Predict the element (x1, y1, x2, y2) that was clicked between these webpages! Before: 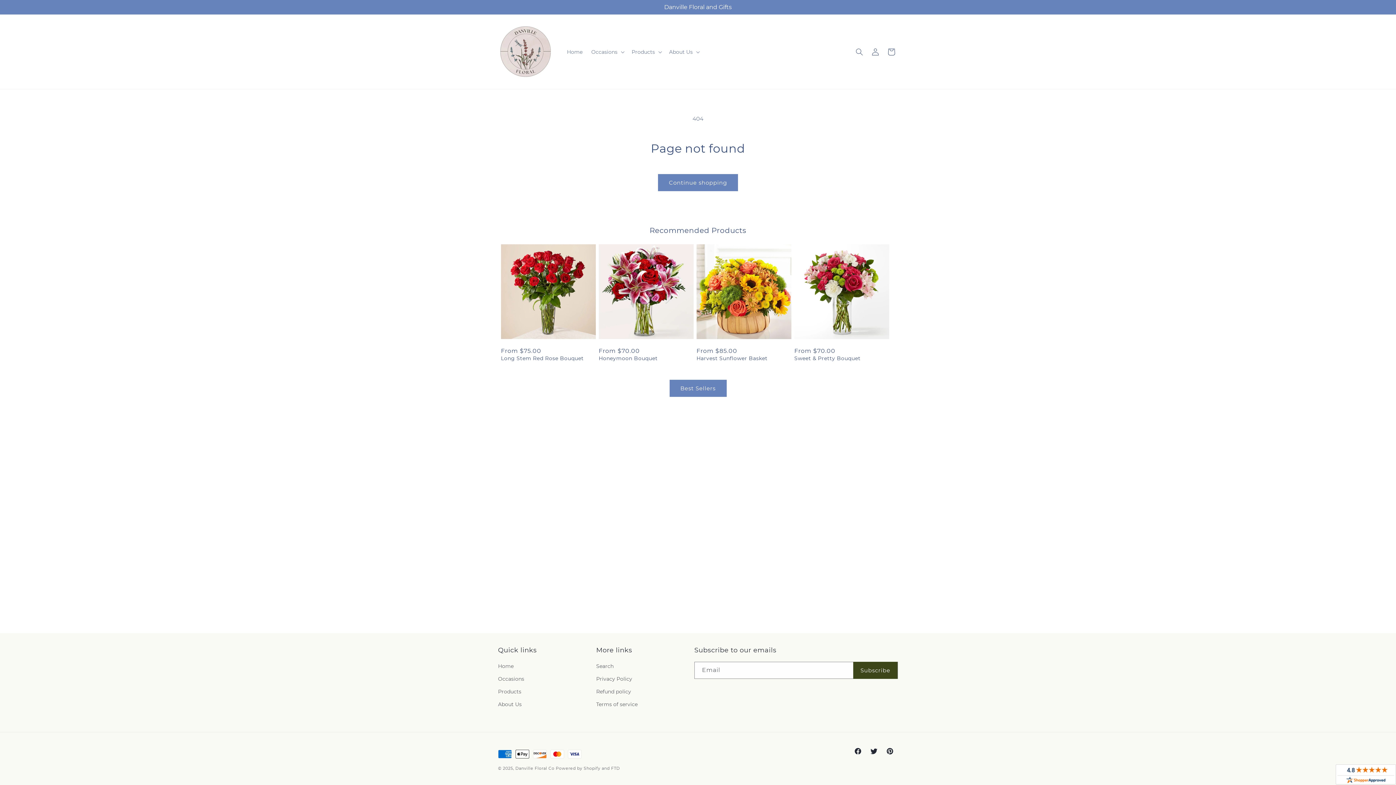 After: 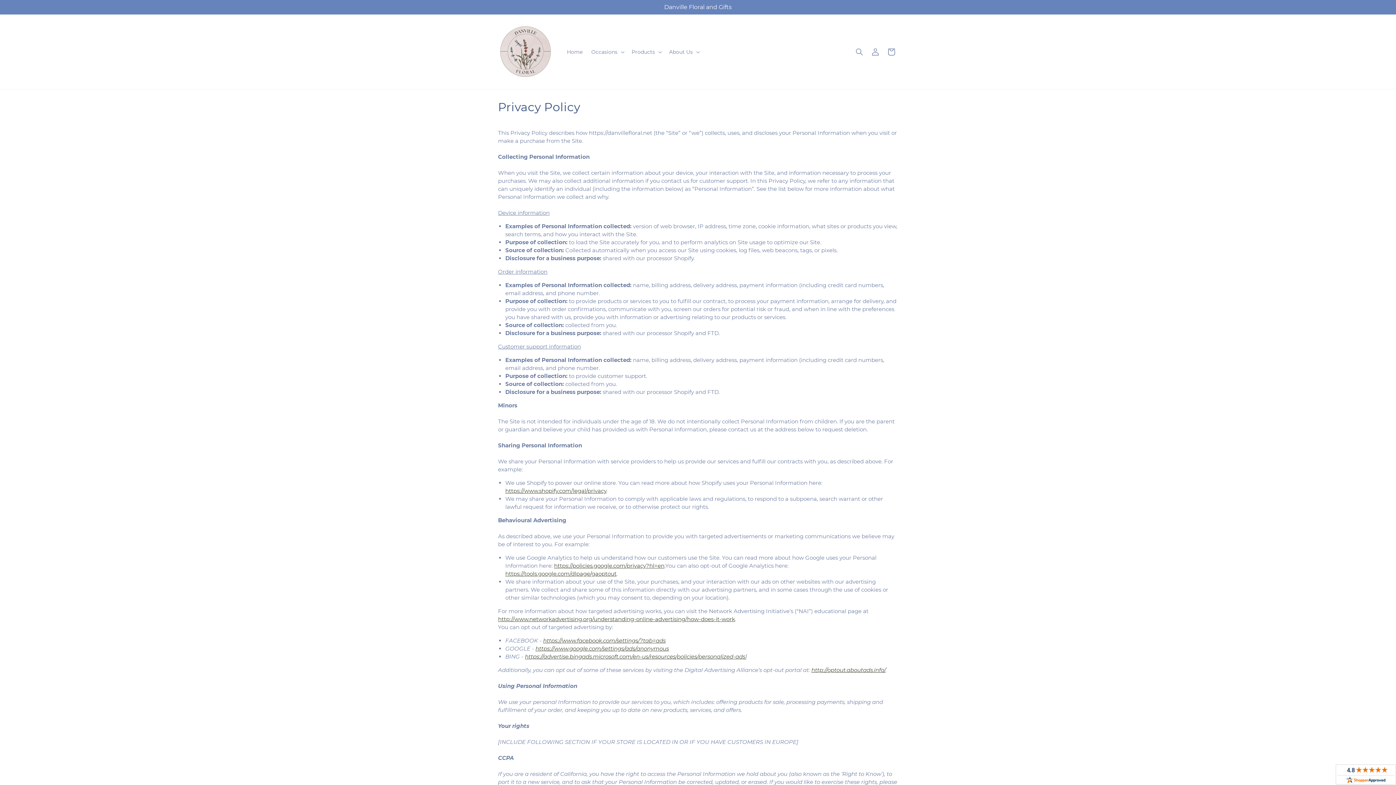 Action: bbox: (596, 673, 632, 685) label: Privacy Policy